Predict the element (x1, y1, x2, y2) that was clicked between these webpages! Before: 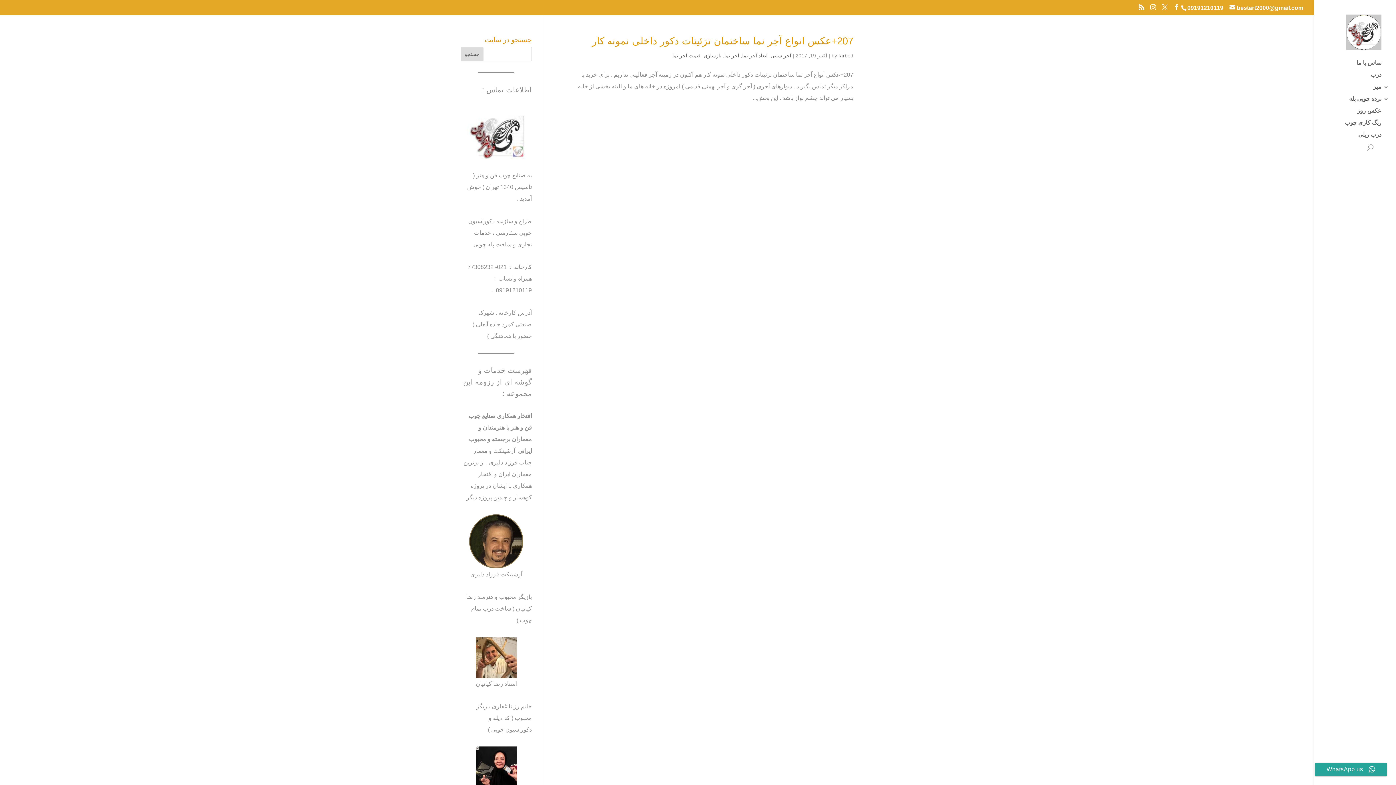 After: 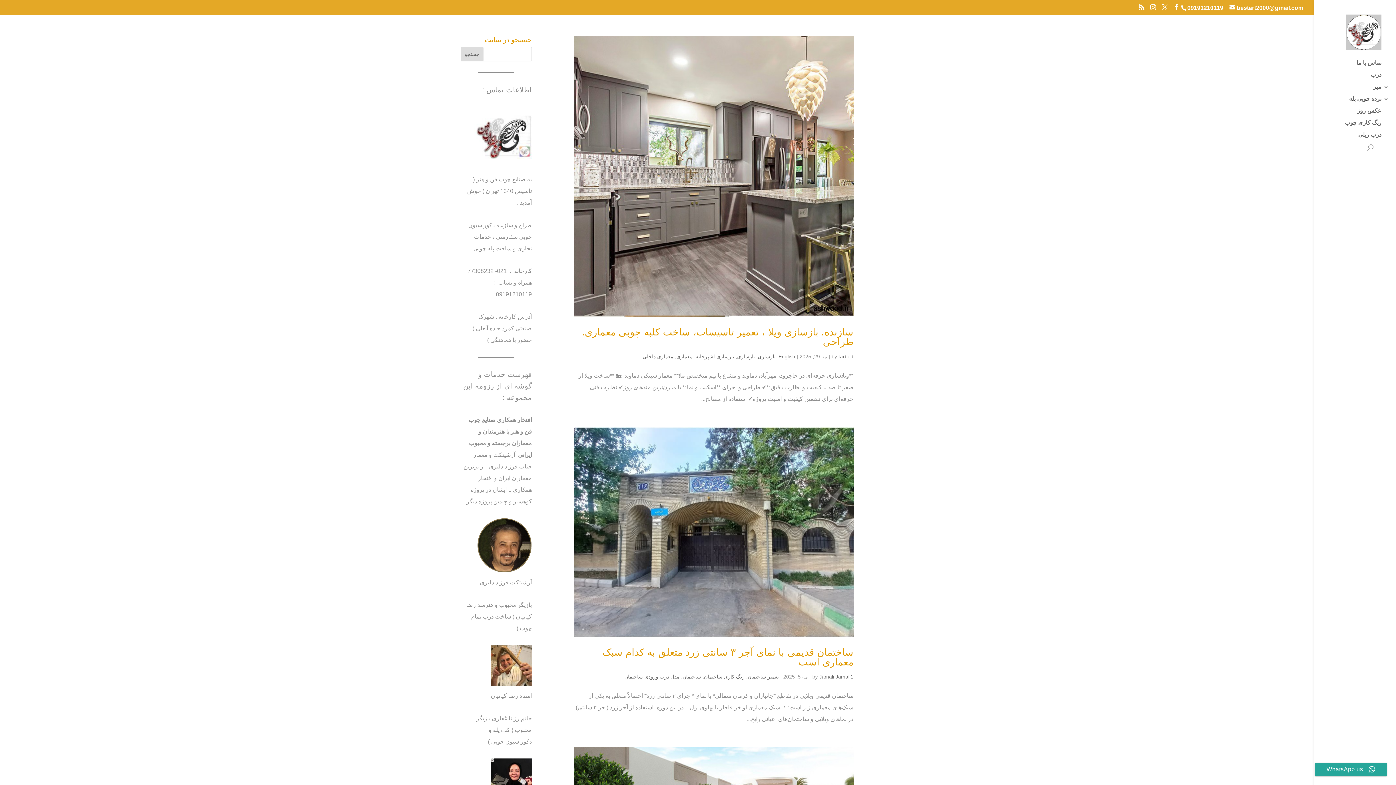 Action: bbox: (703, 52, 721, 58) label: بازسازی